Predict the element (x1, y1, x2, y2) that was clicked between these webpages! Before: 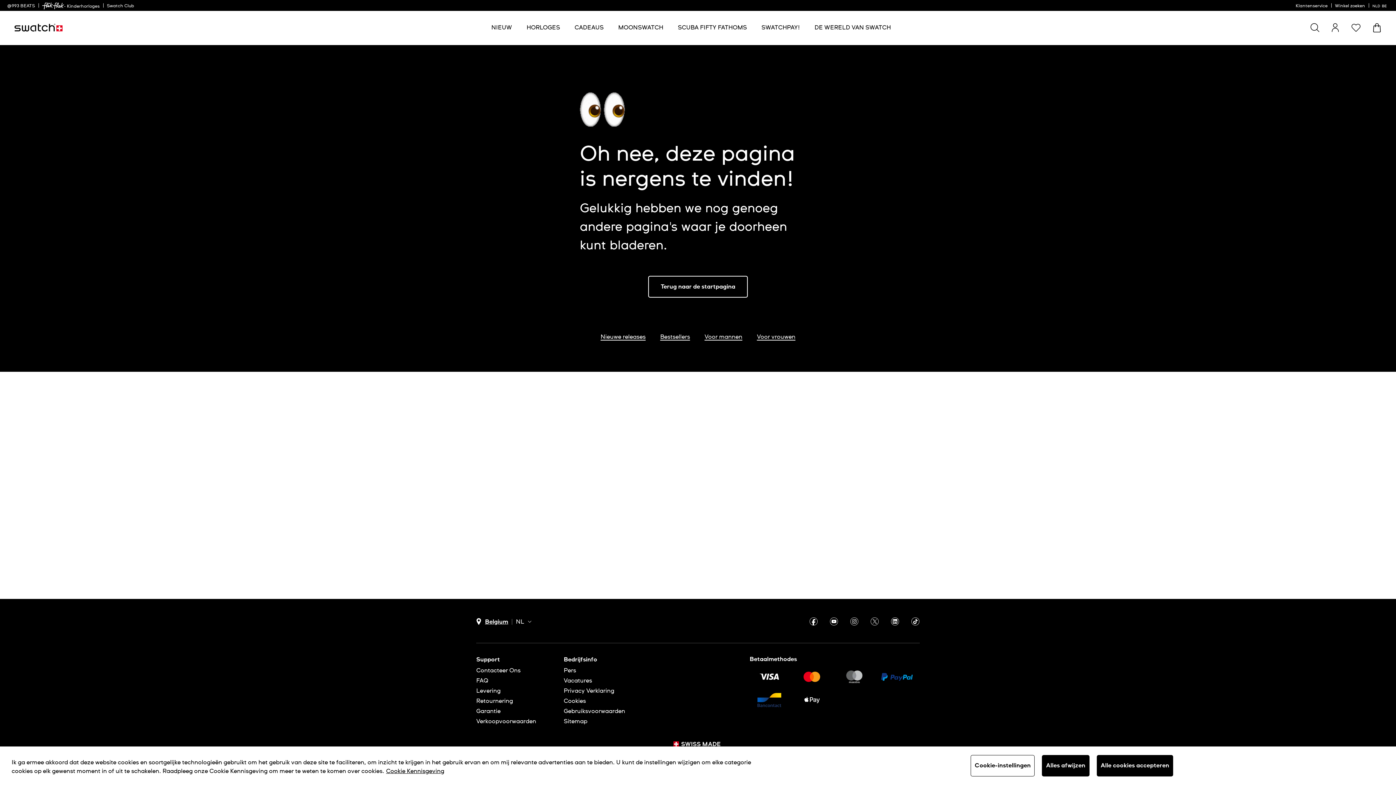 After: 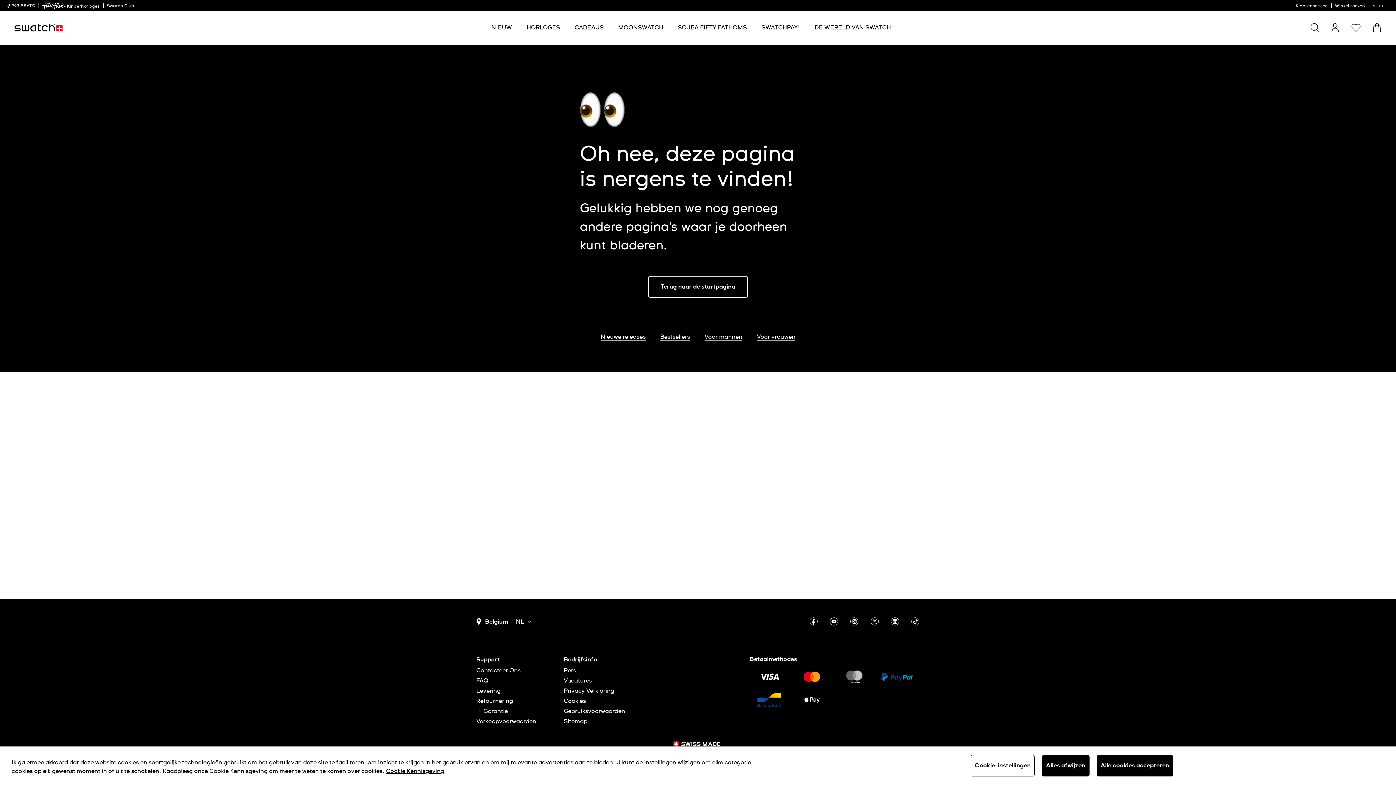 Action: bbox: (476, 708, 547, 714) label: Garantie